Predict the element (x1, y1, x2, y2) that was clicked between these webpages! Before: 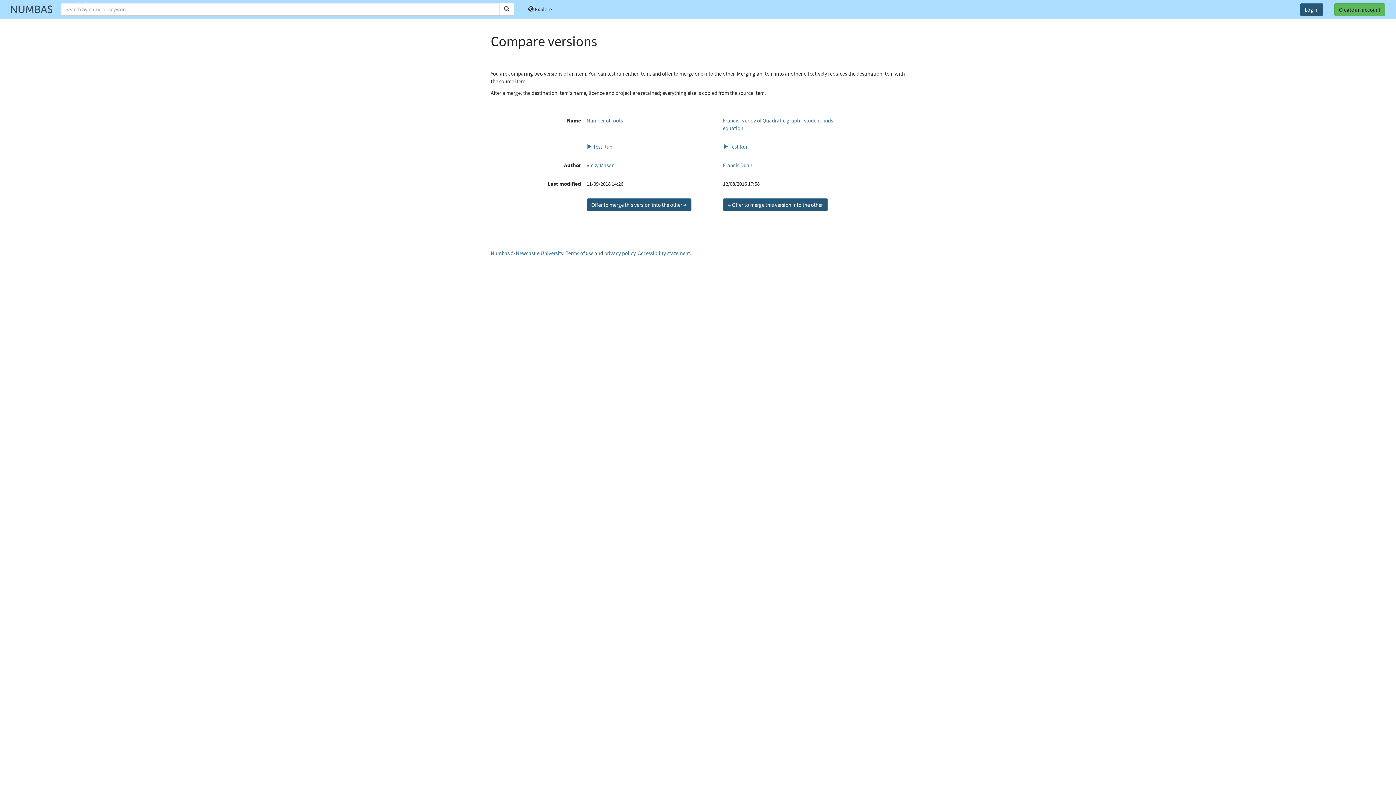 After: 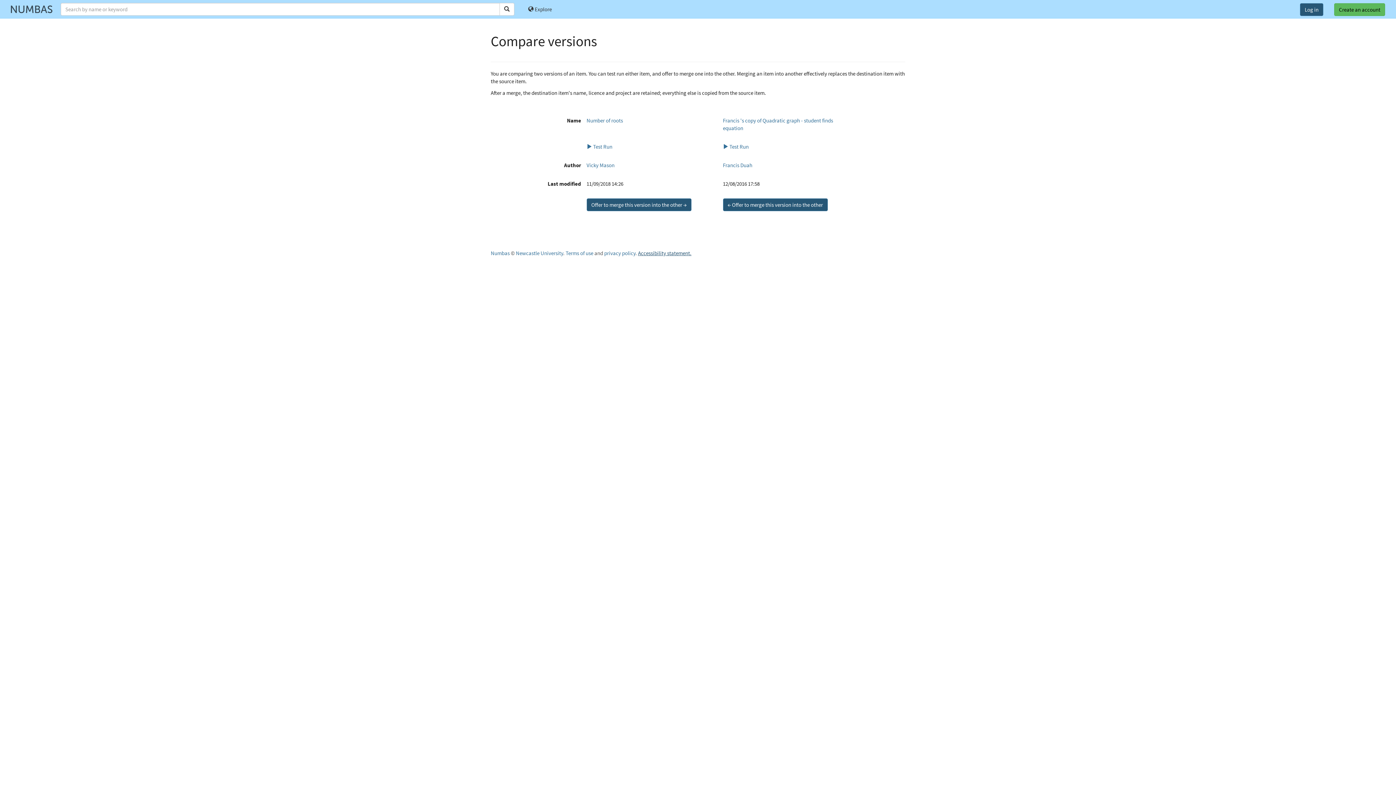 Action: label: Accessibility statement. bbox: (638, 249, 691, 256)